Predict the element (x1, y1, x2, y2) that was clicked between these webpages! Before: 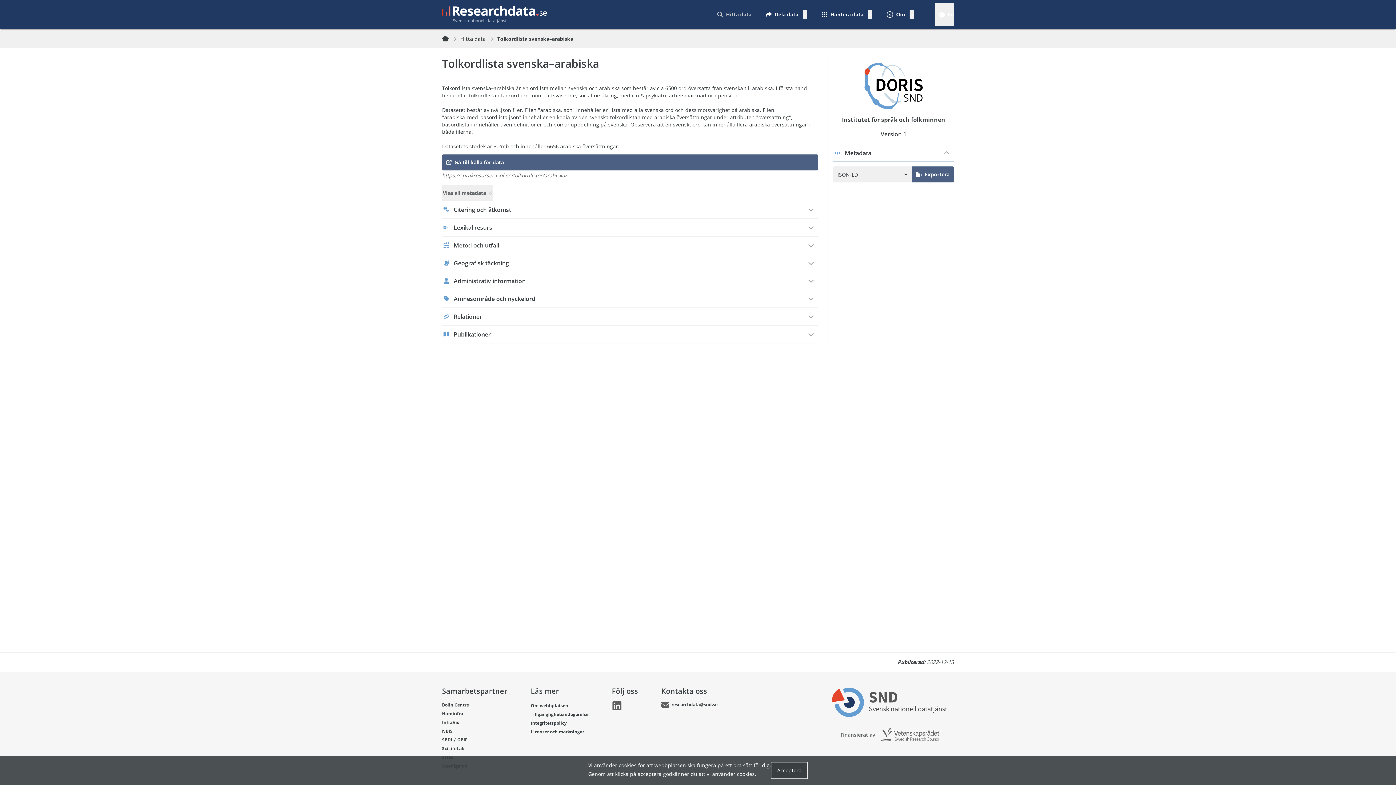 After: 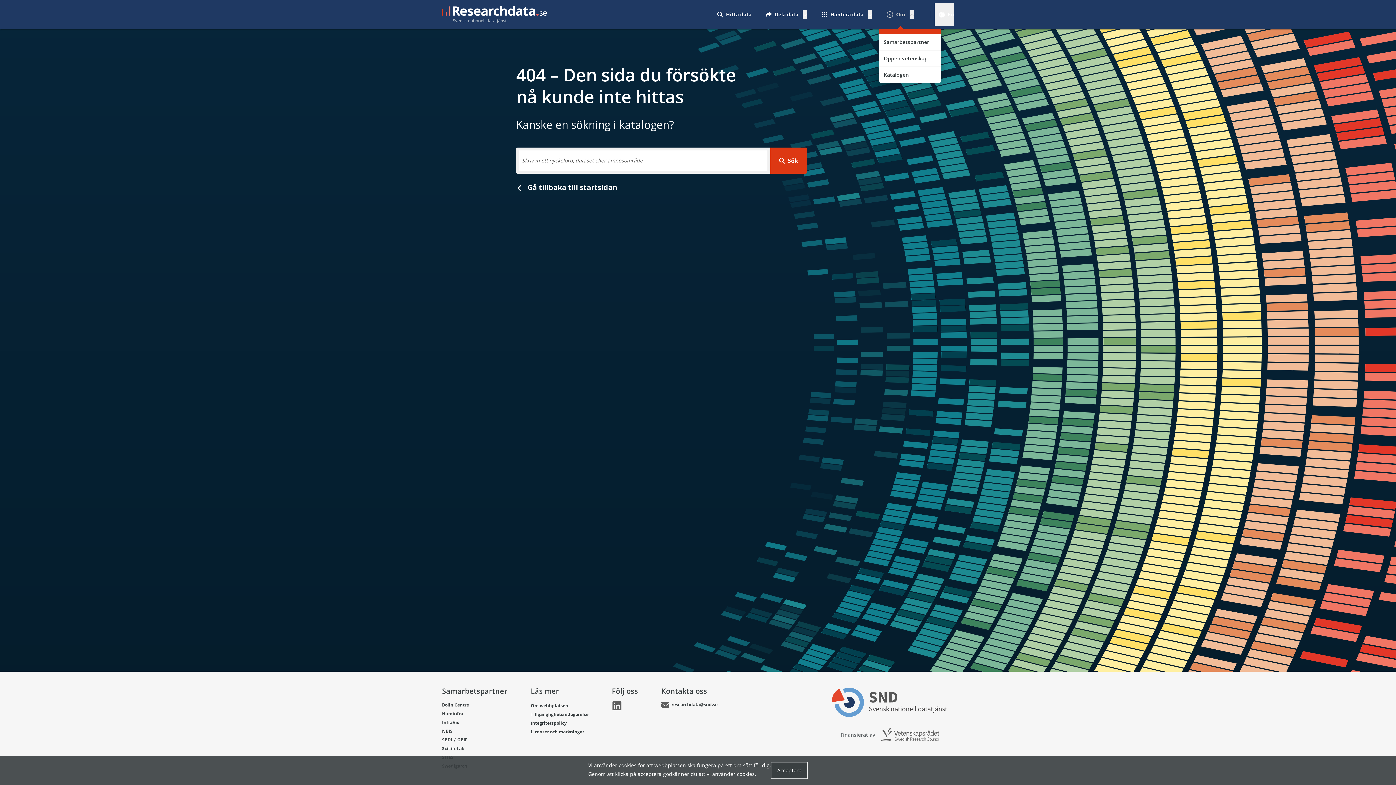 Action: bbox: (886, 2, 905, 26) label: Om